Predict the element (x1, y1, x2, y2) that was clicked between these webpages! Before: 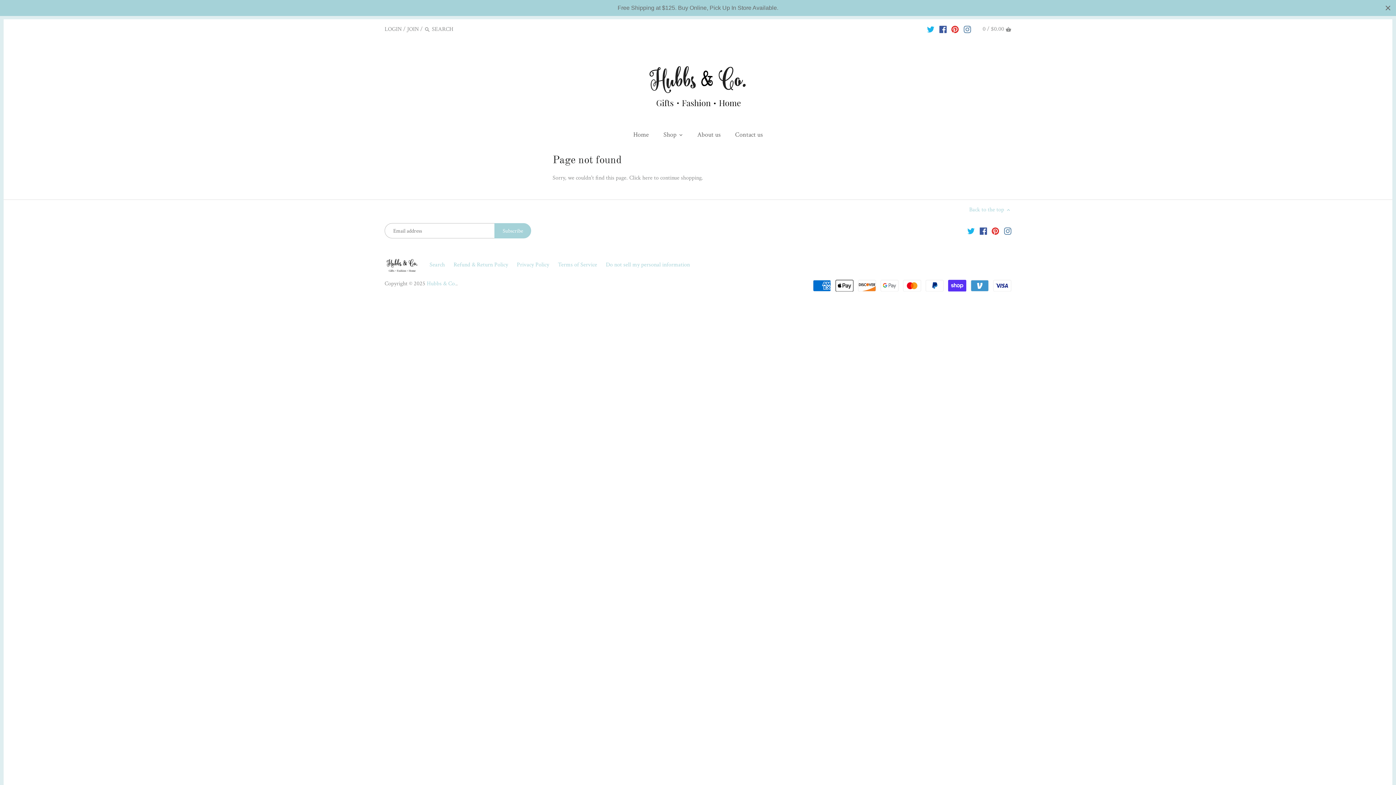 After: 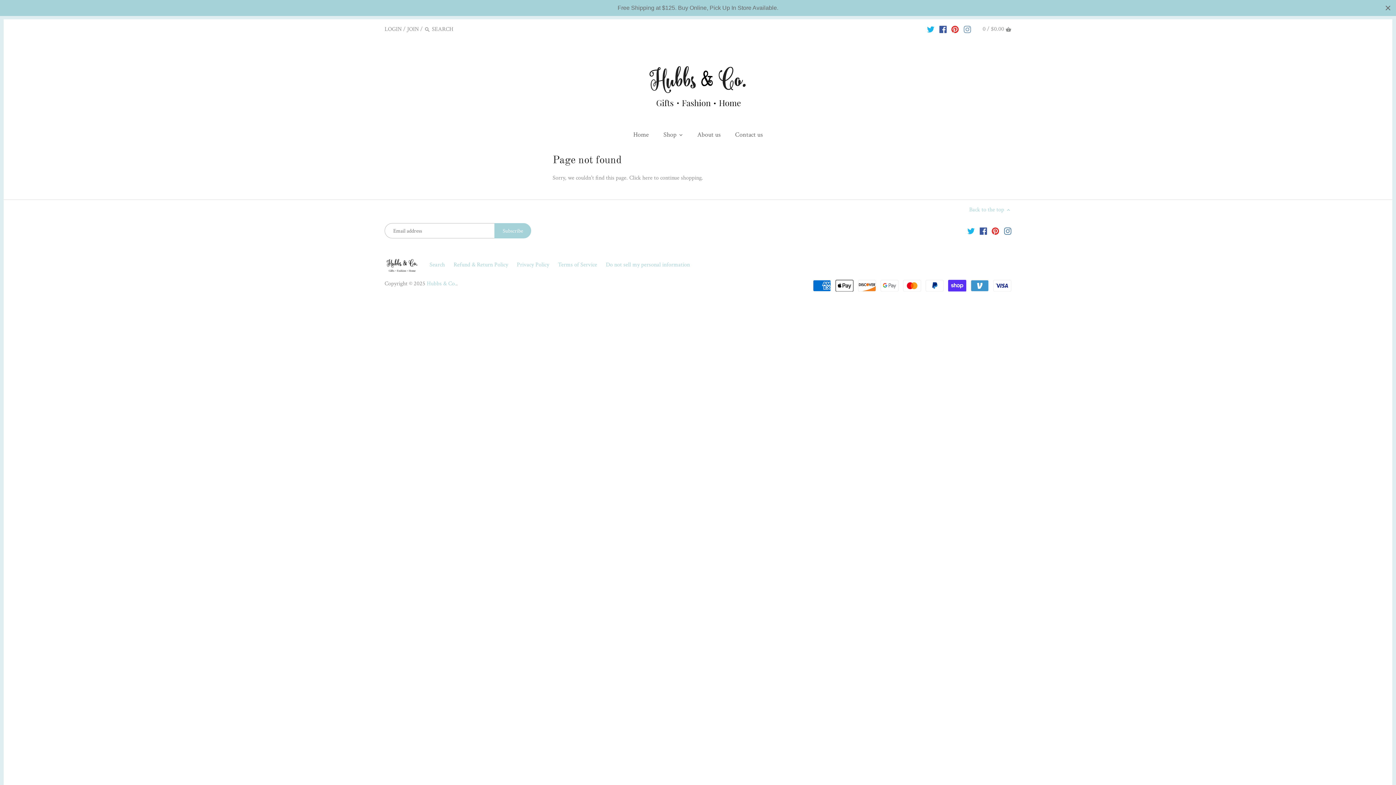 Action: bbox: (964, 22, 971, 36)